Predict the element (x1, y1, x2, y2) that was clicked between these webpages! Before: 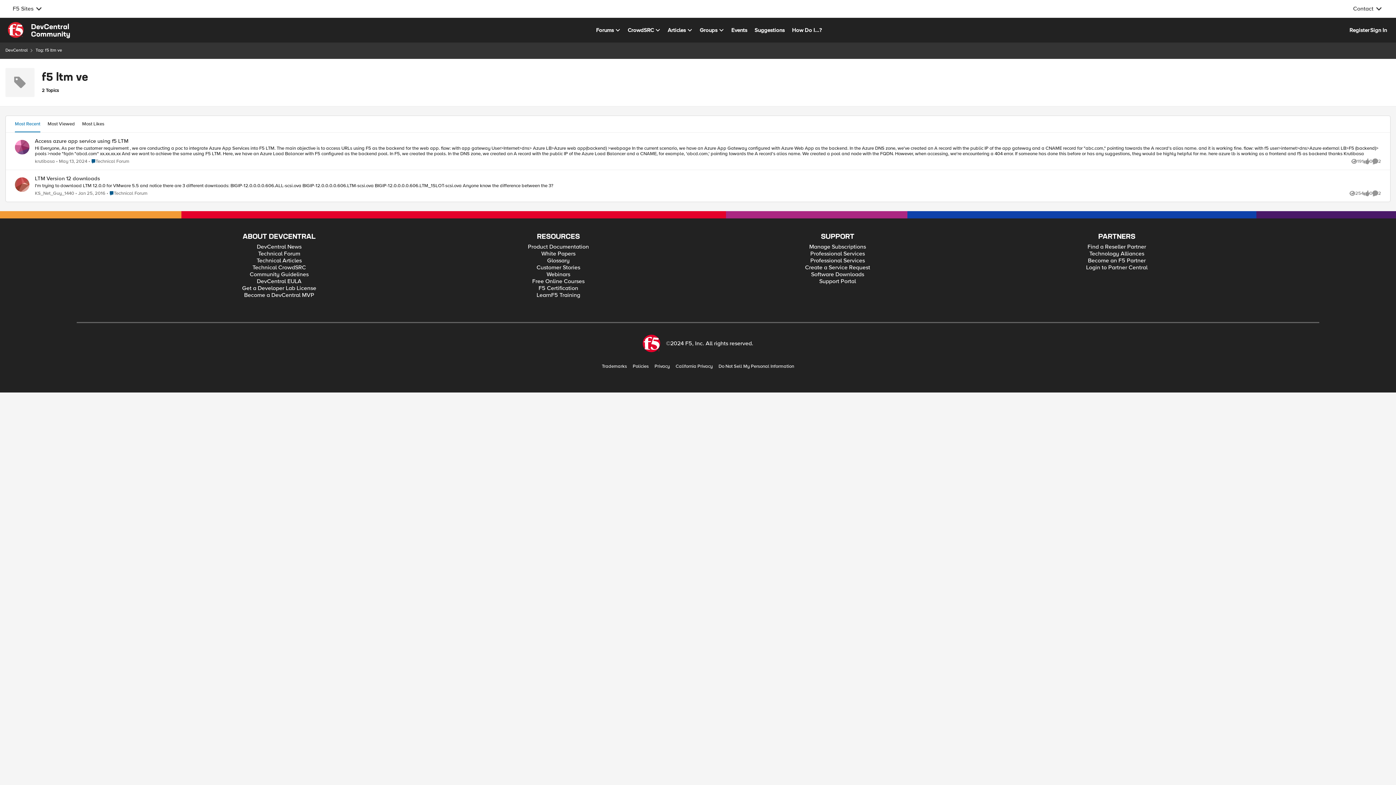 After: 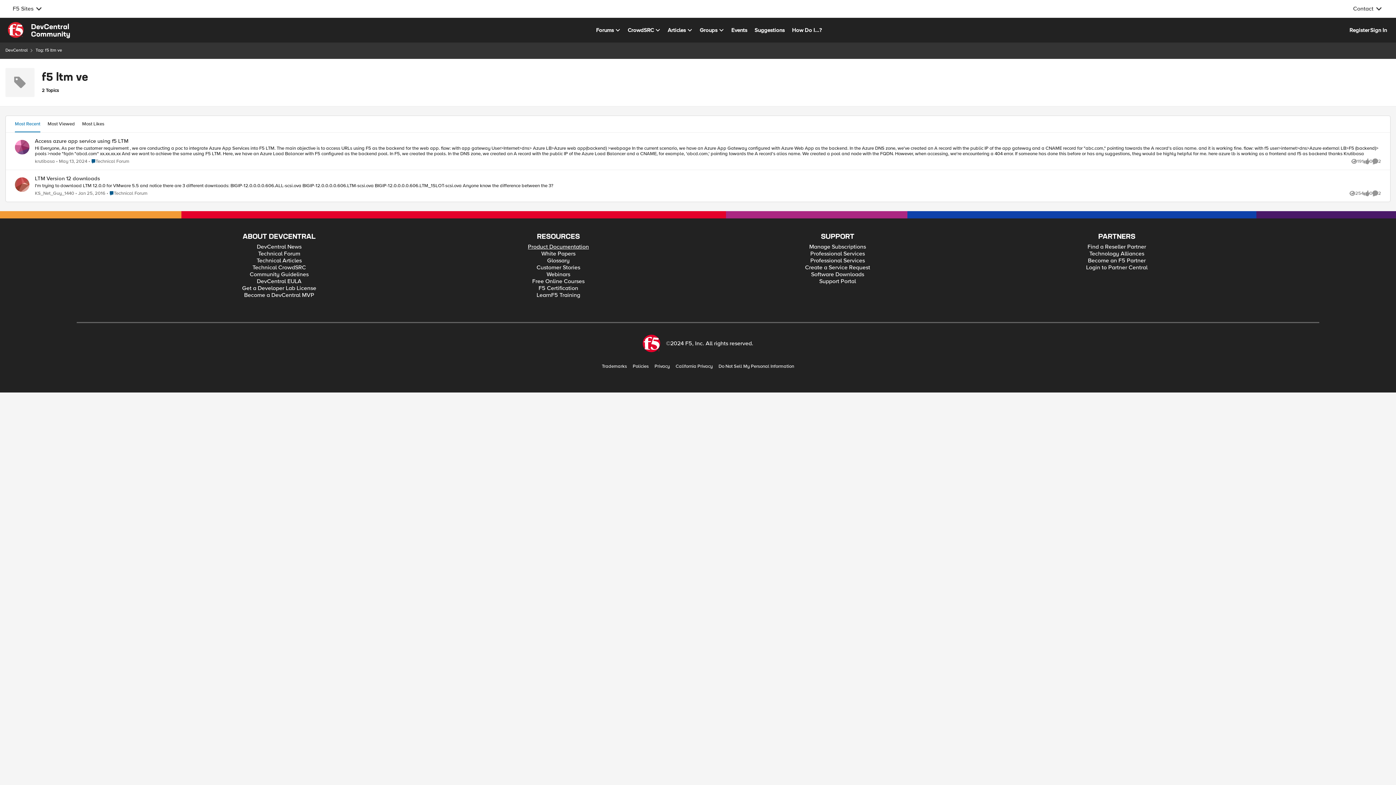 Action: label: Product Documentation bbox: (528, 243, 589, 250)